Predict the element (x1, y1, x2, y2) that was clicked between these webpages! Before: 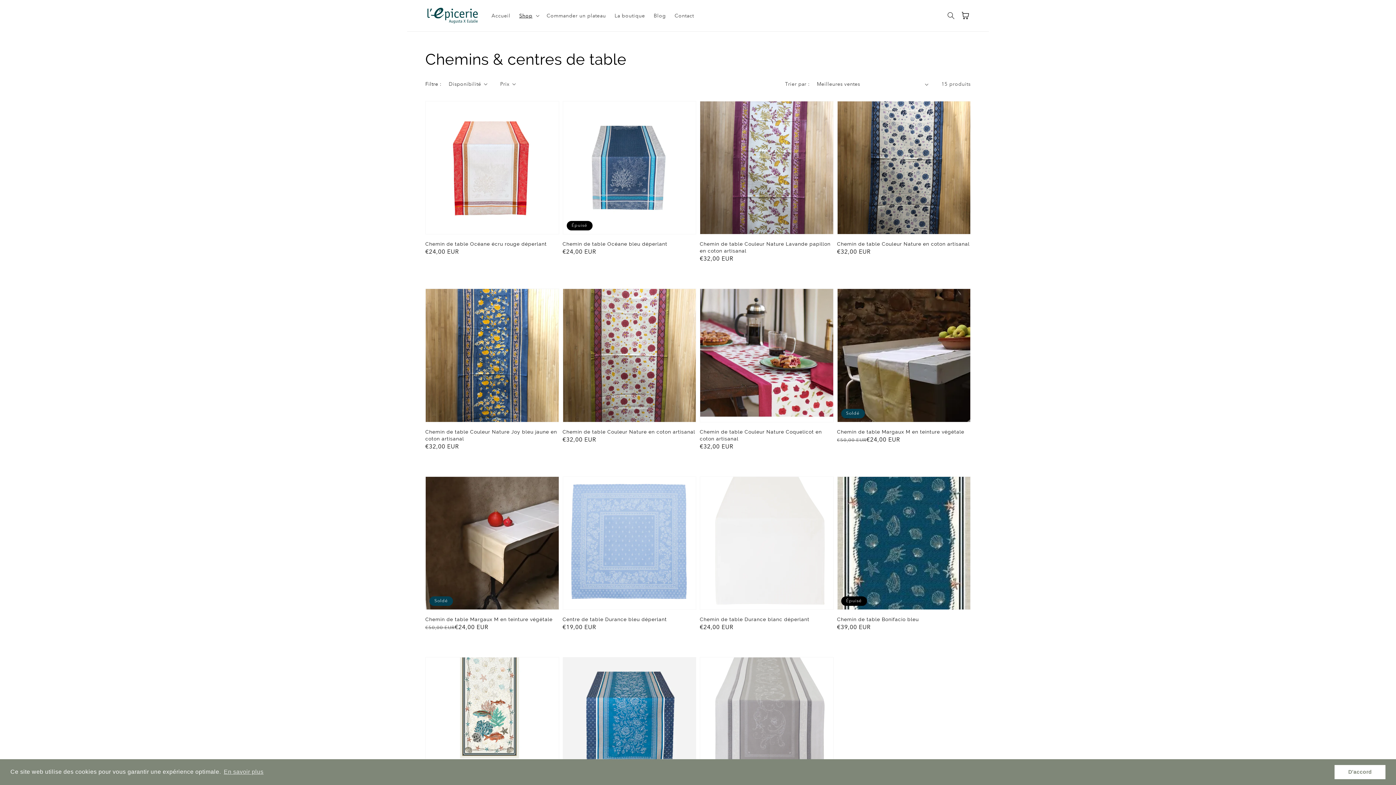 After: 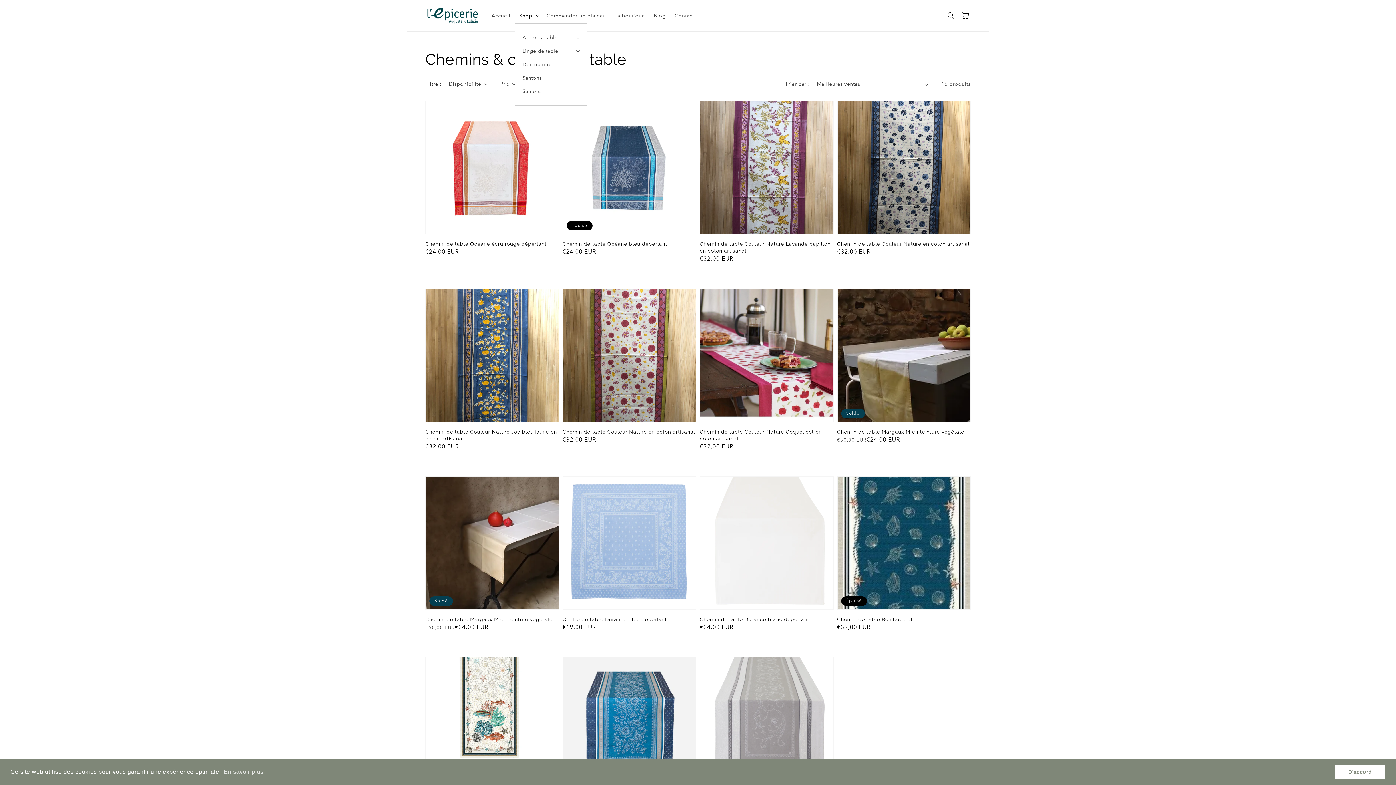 Action: bbox: (514, 7, 542, 23) label: Shop